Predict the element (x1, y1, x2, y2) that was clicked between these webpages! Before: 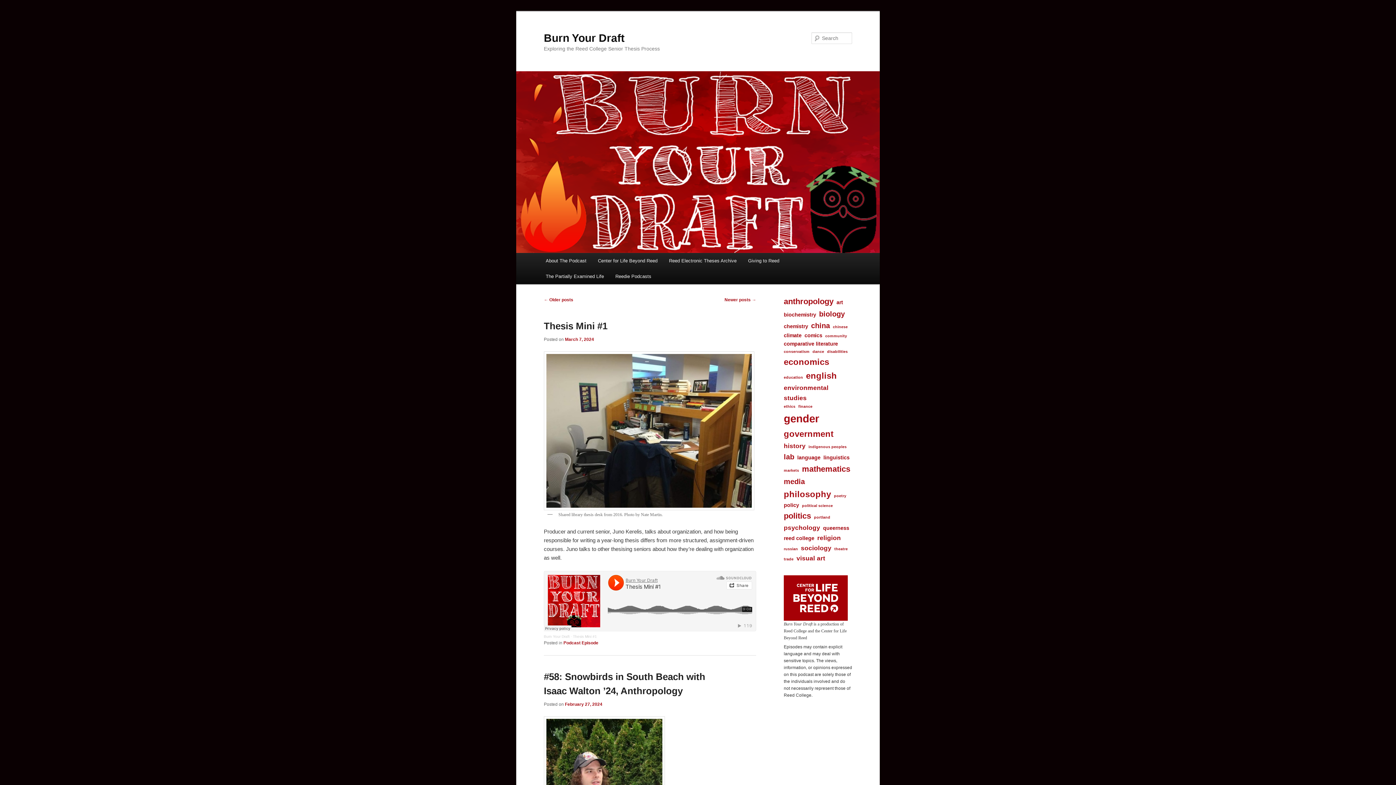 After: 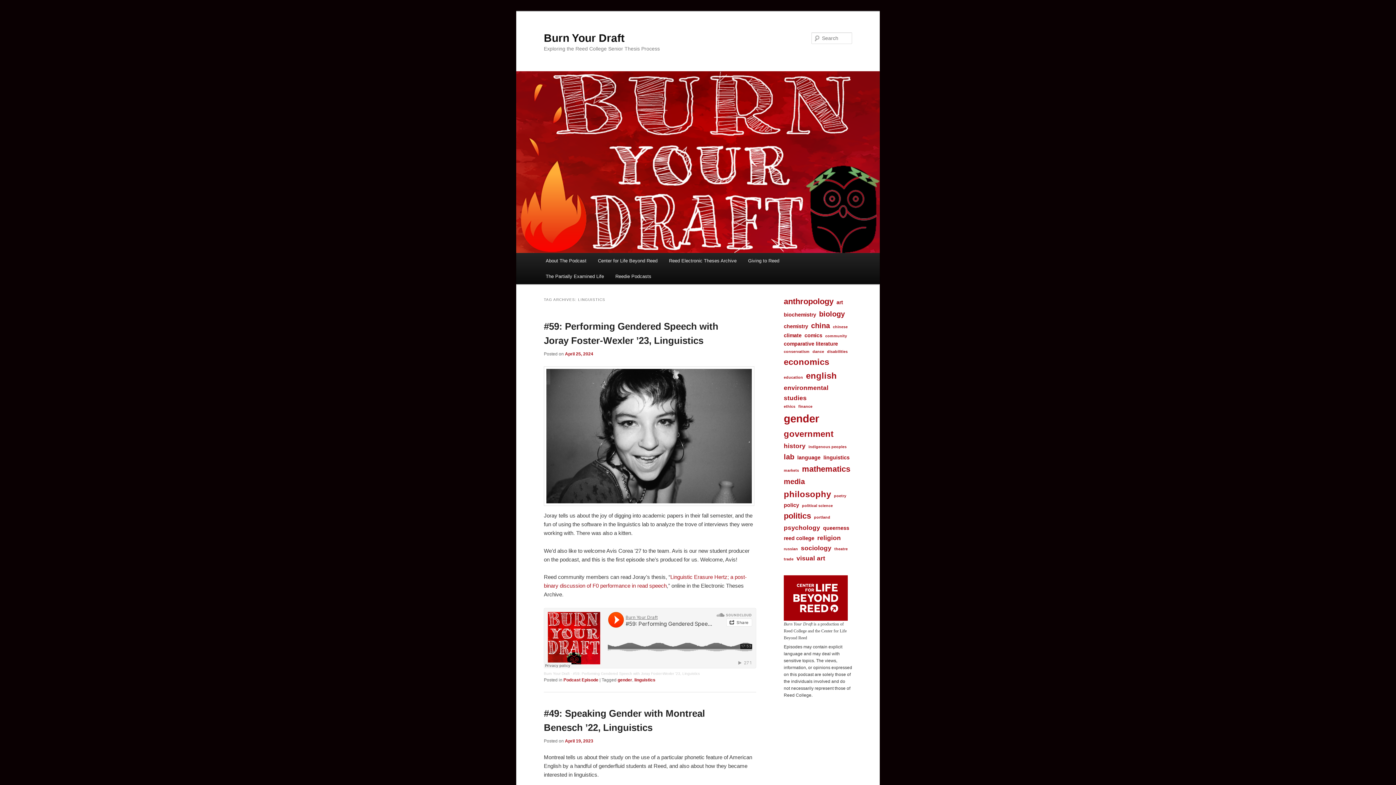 Action: label: linguistics (3 items) bbox: (823, 453, 849, 462)